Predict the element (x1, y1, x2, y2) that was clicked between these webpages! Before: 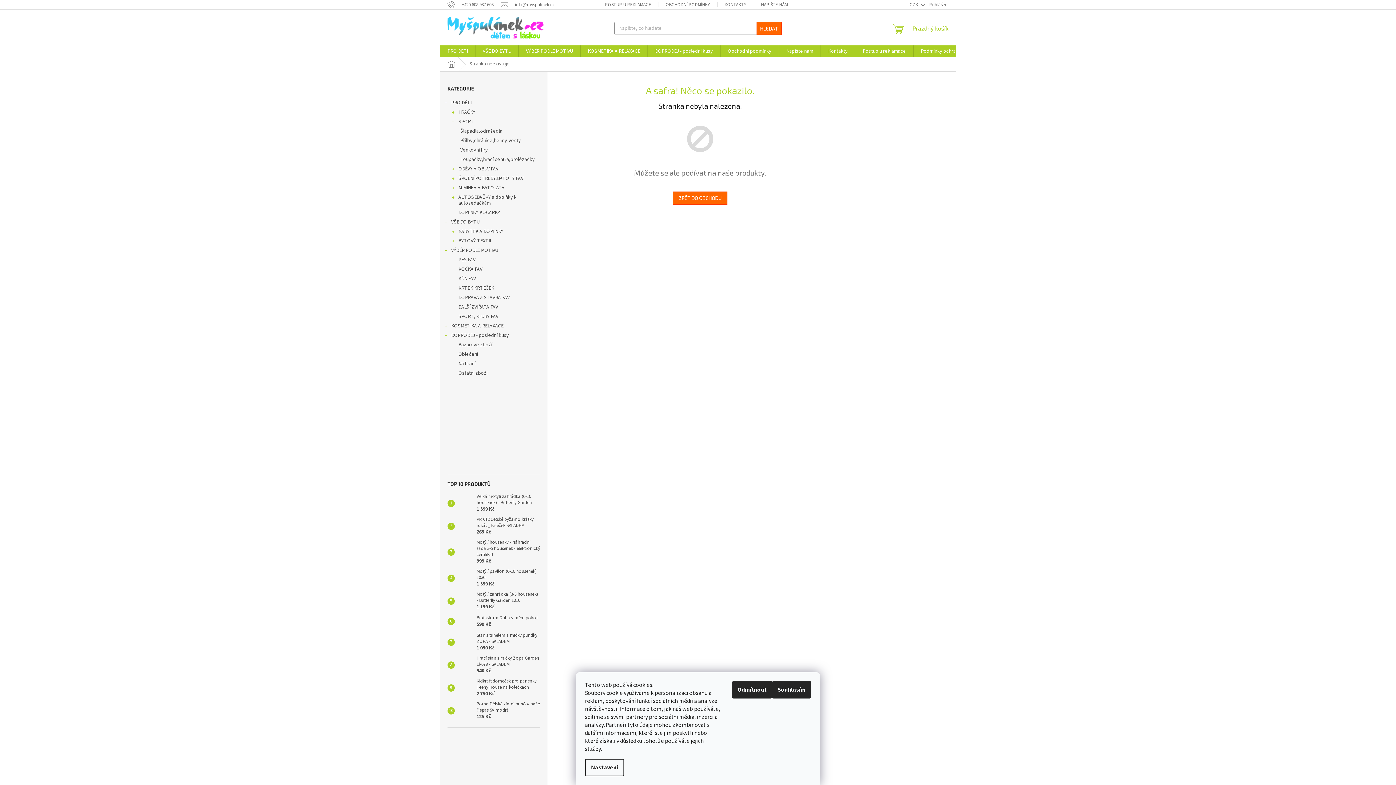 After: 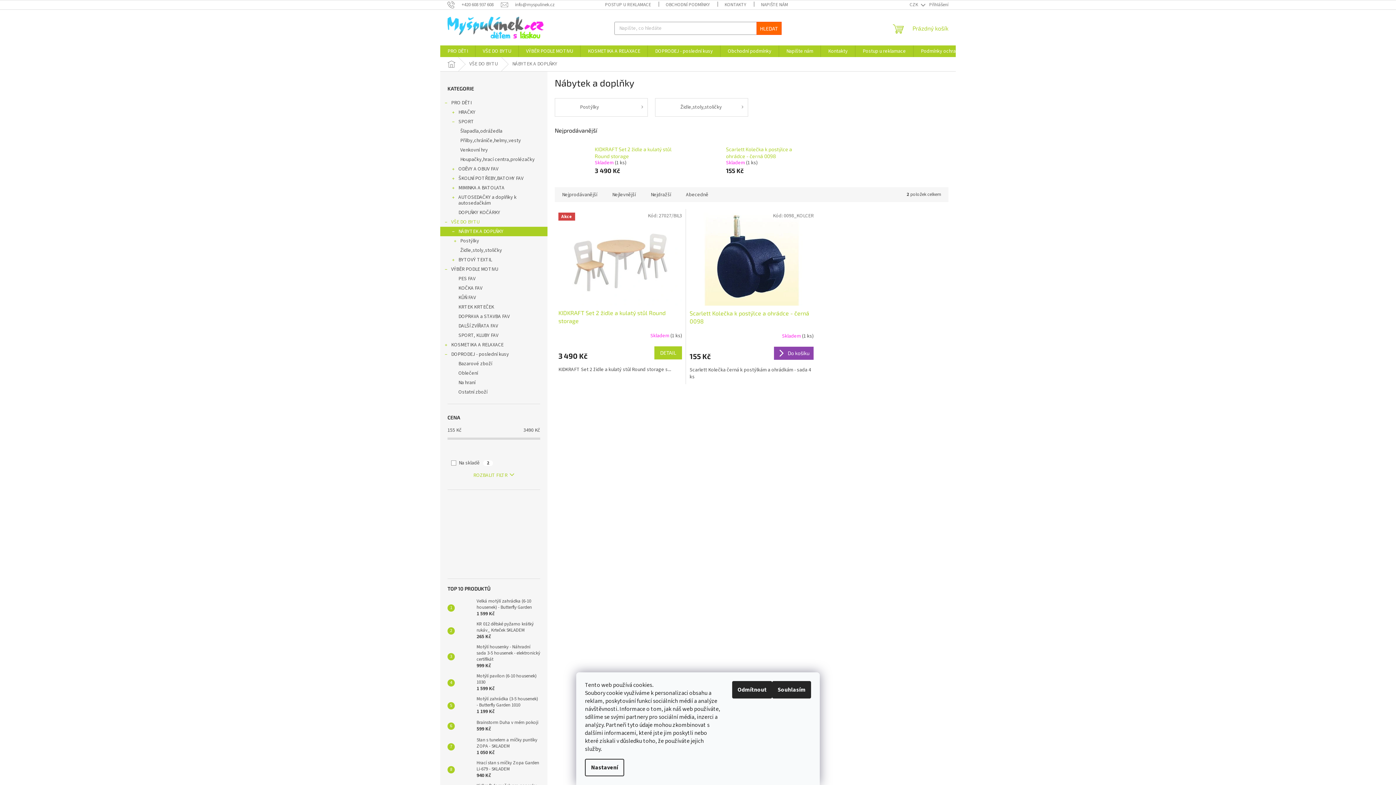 Action: bbox: (440, 226, 547, 236) label: NÁBYTEK A DOPLŇKY
 